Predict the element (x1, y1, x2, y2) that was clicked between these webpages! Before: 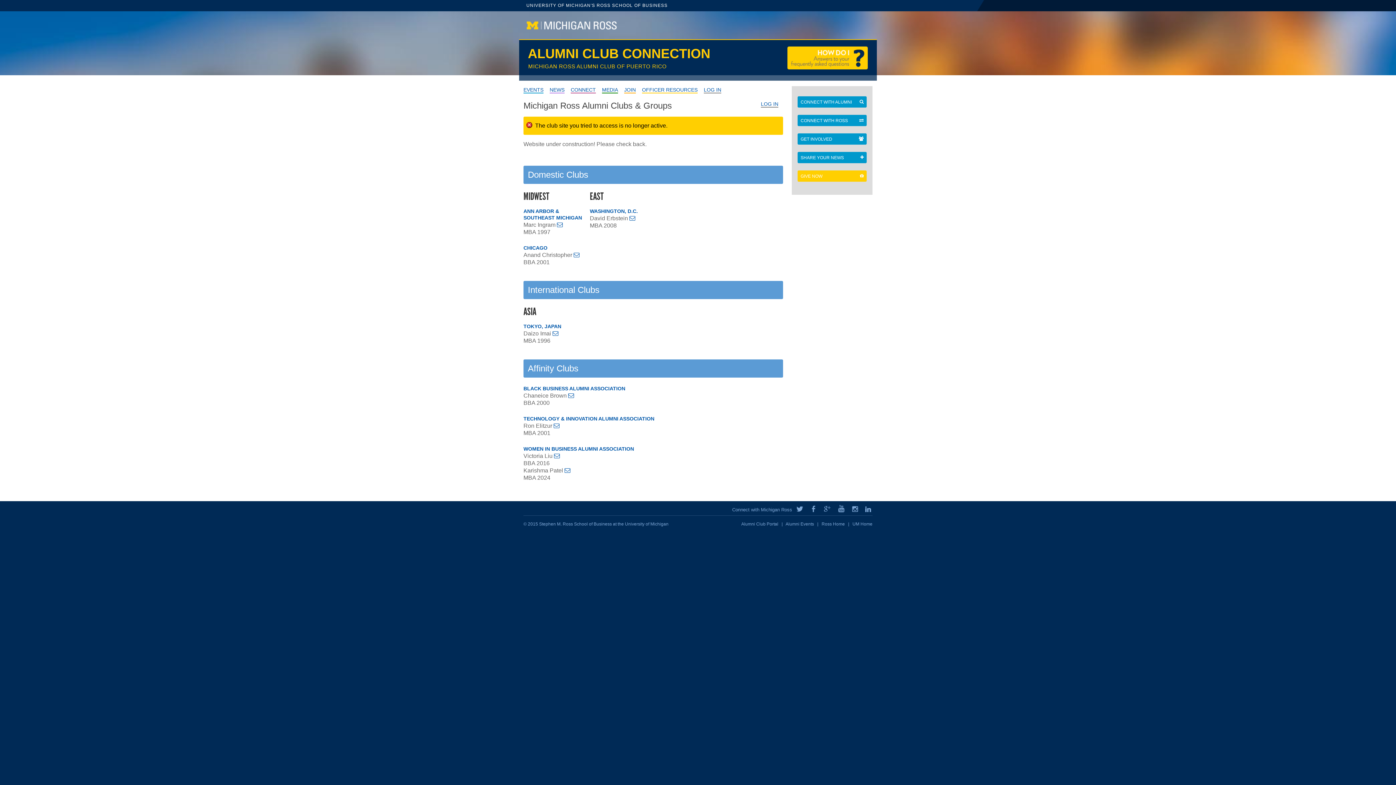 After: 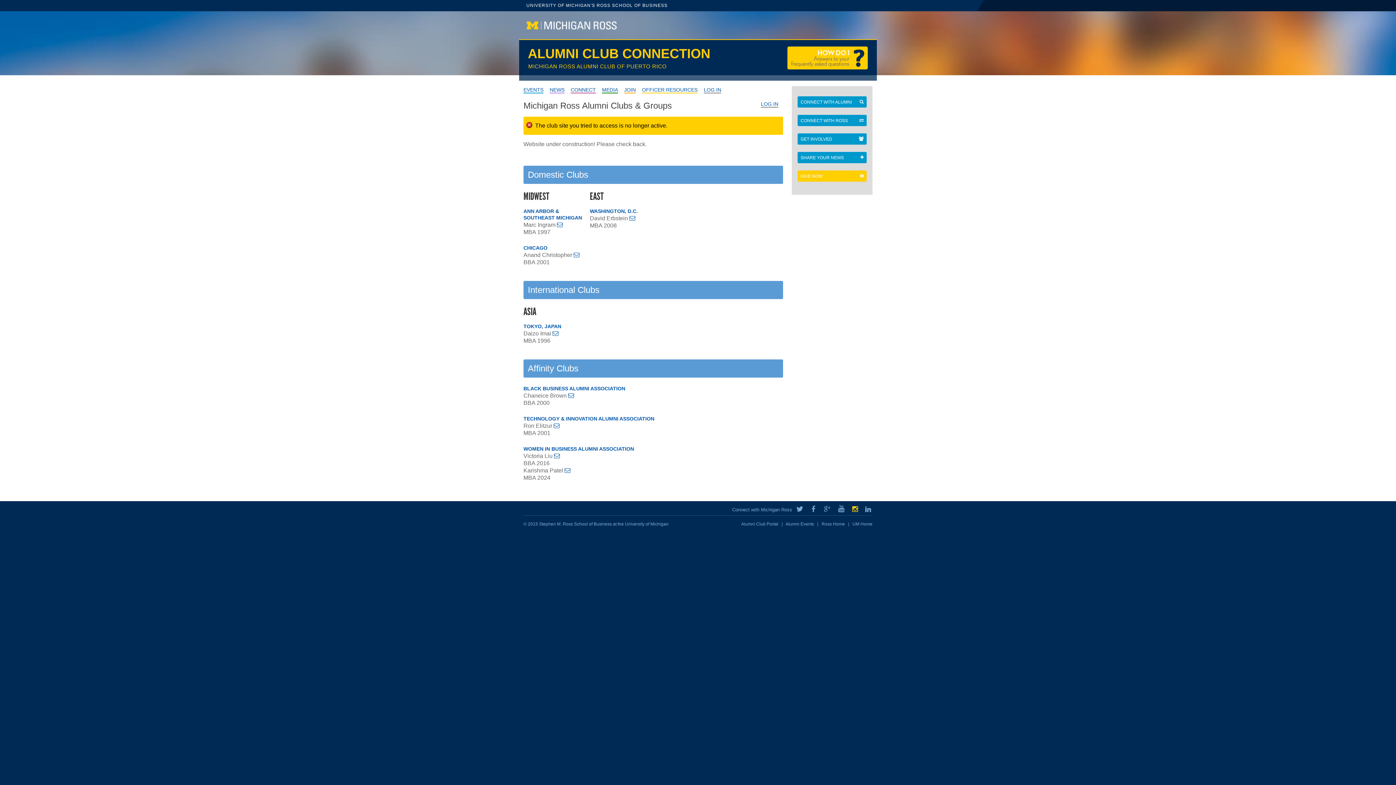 Action: label:   bbox: (852, 503, 859, 515)